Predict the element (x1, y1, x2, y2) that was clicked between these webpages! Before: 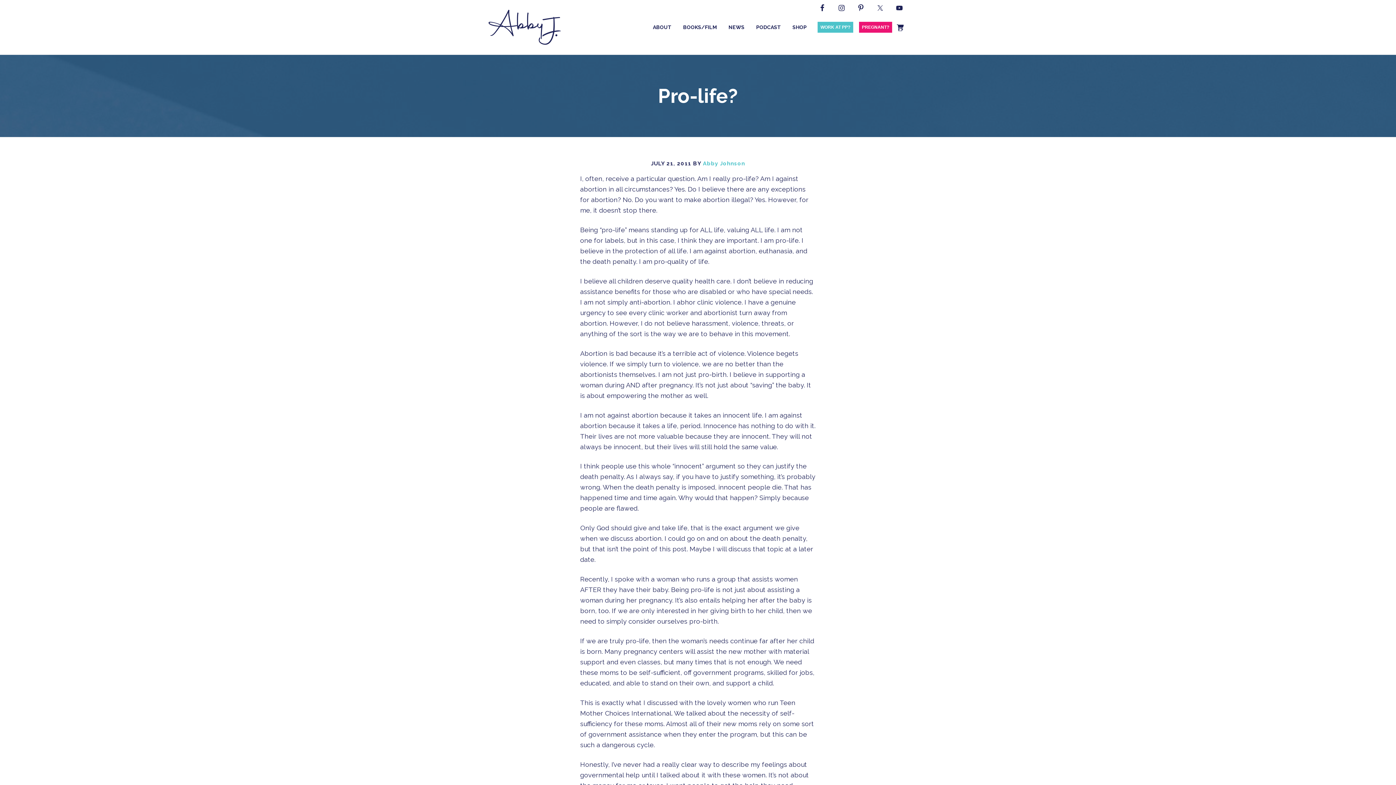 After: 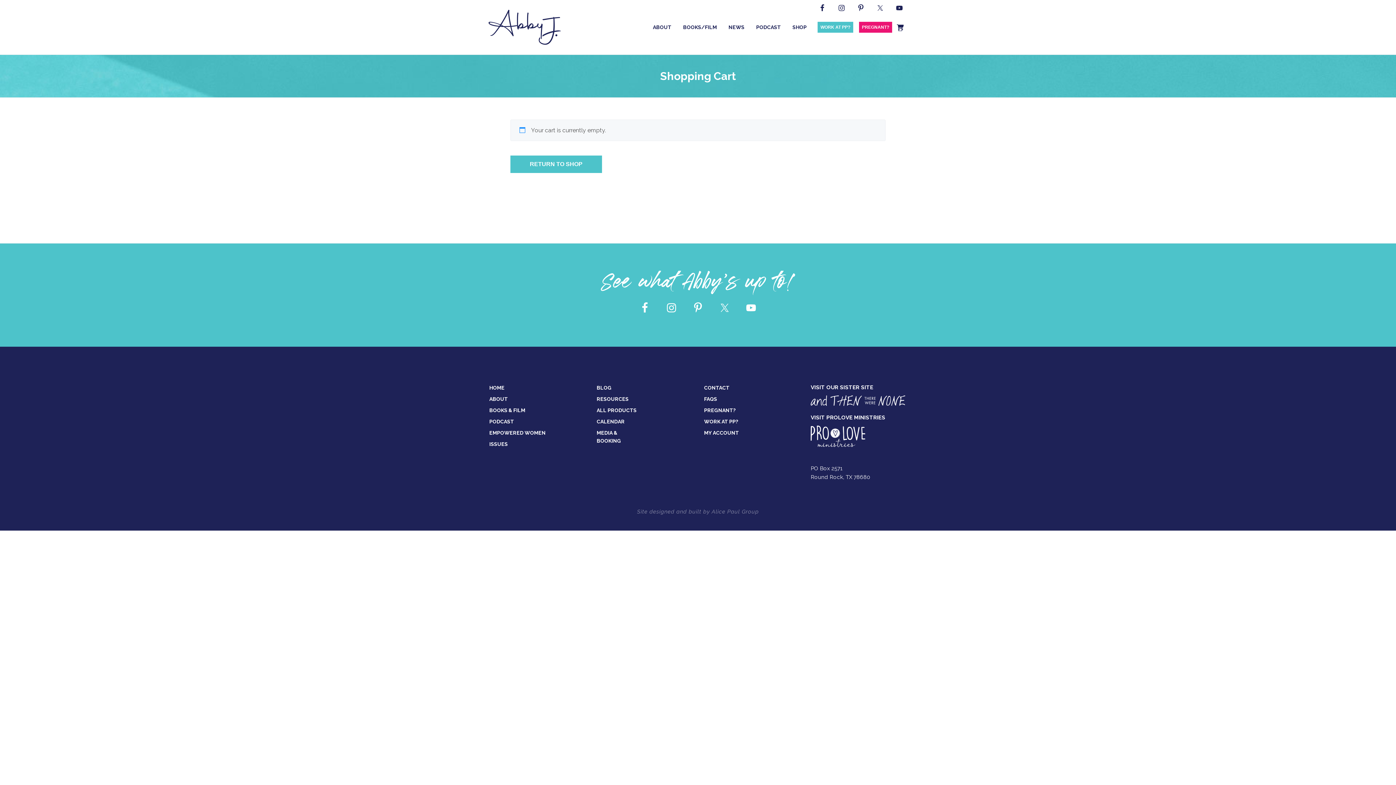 Action: bbox: (893, 9, 907, 45)